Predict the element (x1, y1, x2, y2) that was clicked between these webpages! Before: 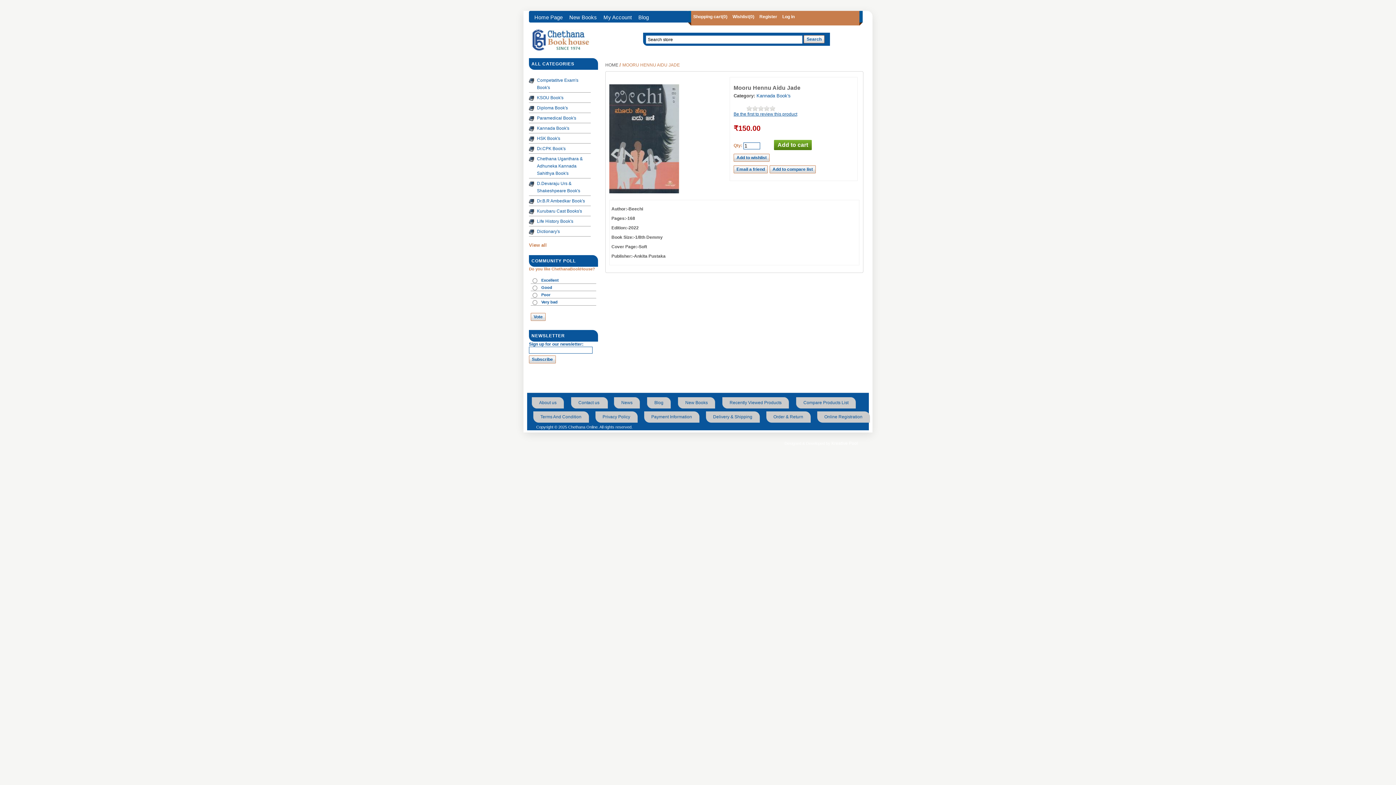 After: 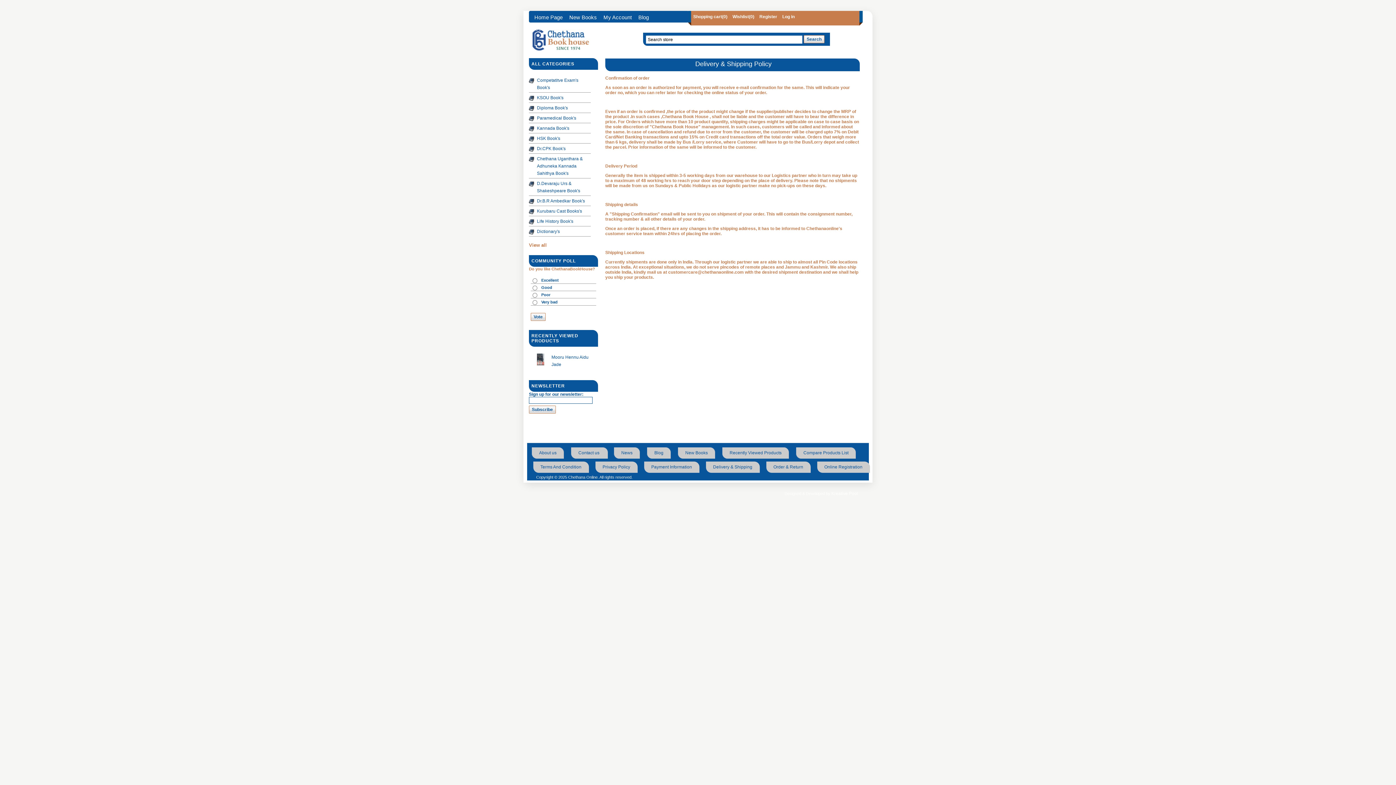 Action: label: Delivery & Shipping bbox: (713, 414, 752, 419)